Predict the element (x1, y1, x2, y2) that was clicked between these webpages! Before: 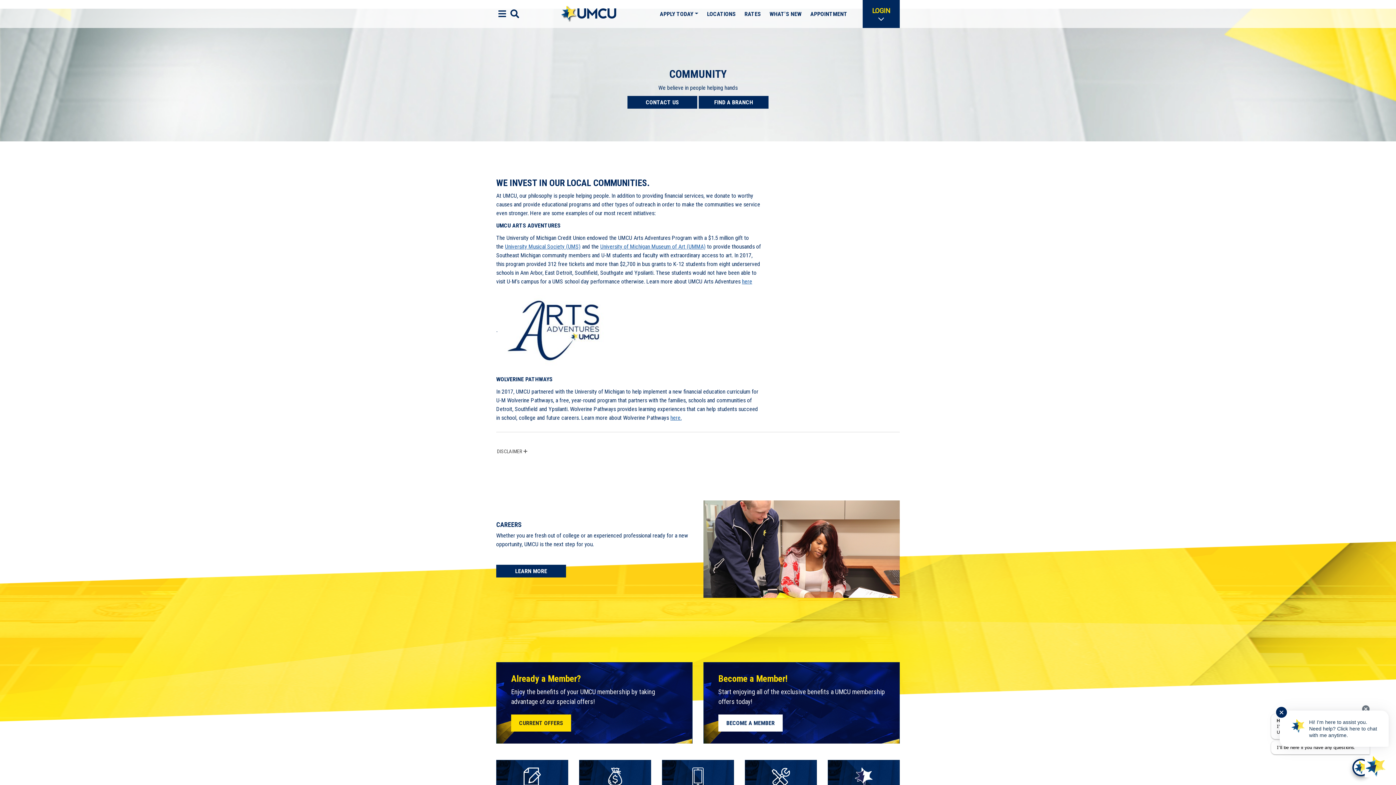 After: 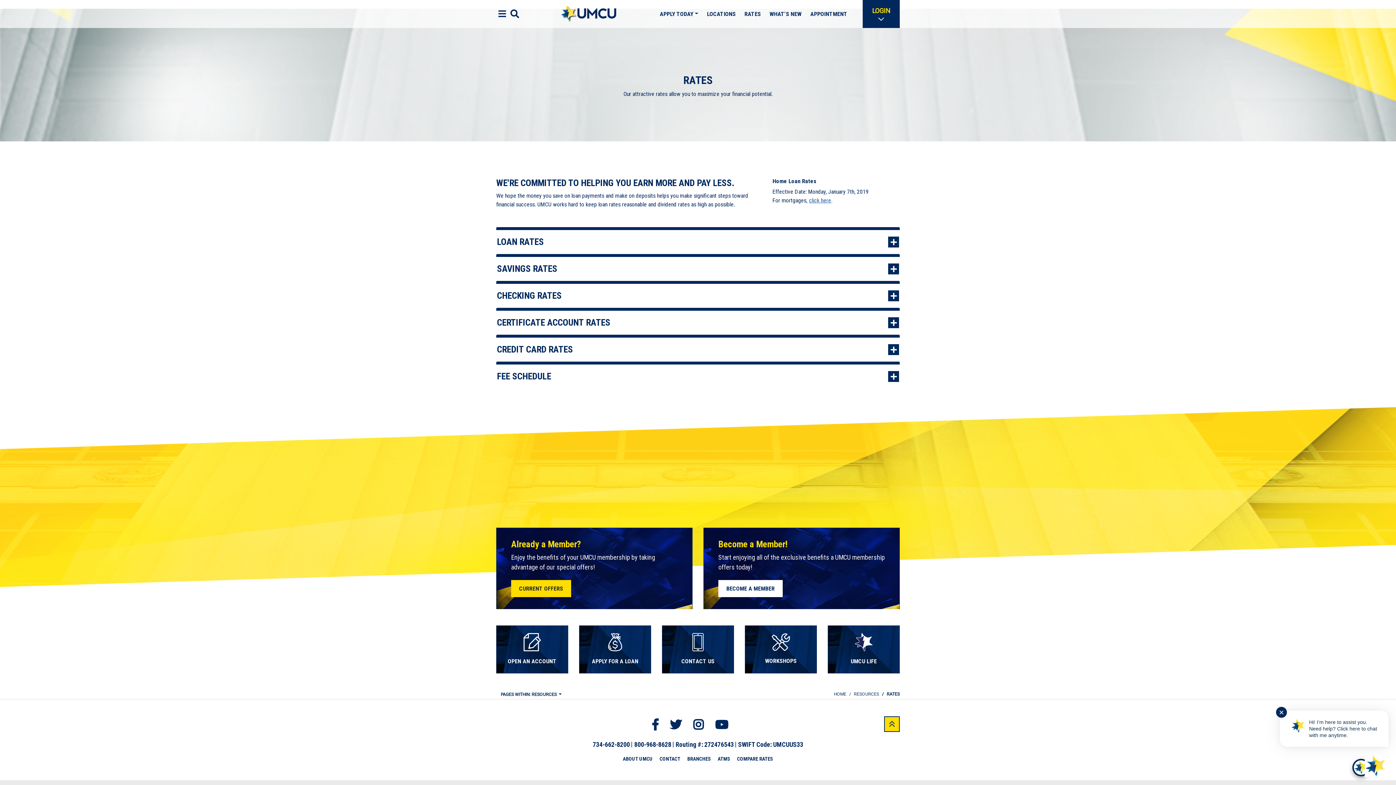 Action: bbox: (744, 9, 761, 18) label: RATES